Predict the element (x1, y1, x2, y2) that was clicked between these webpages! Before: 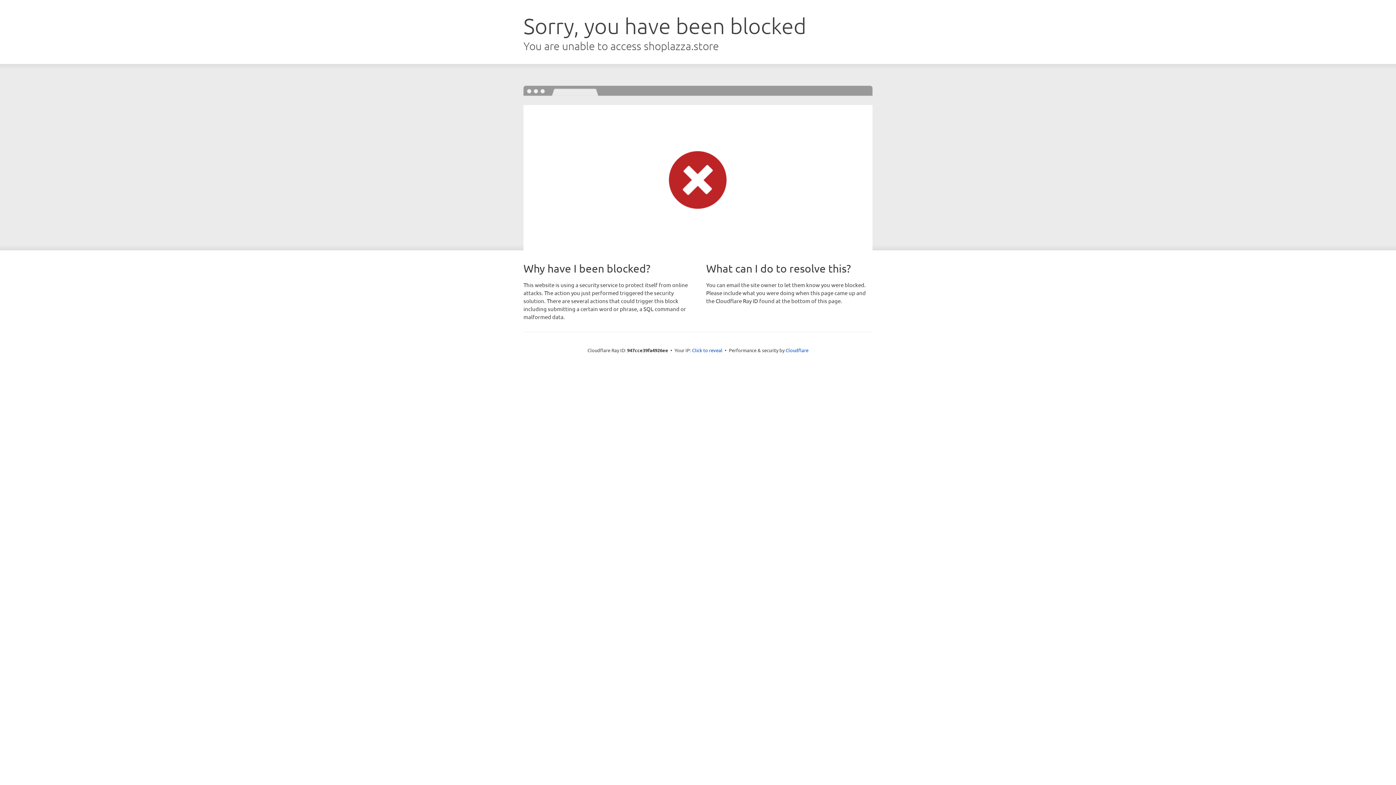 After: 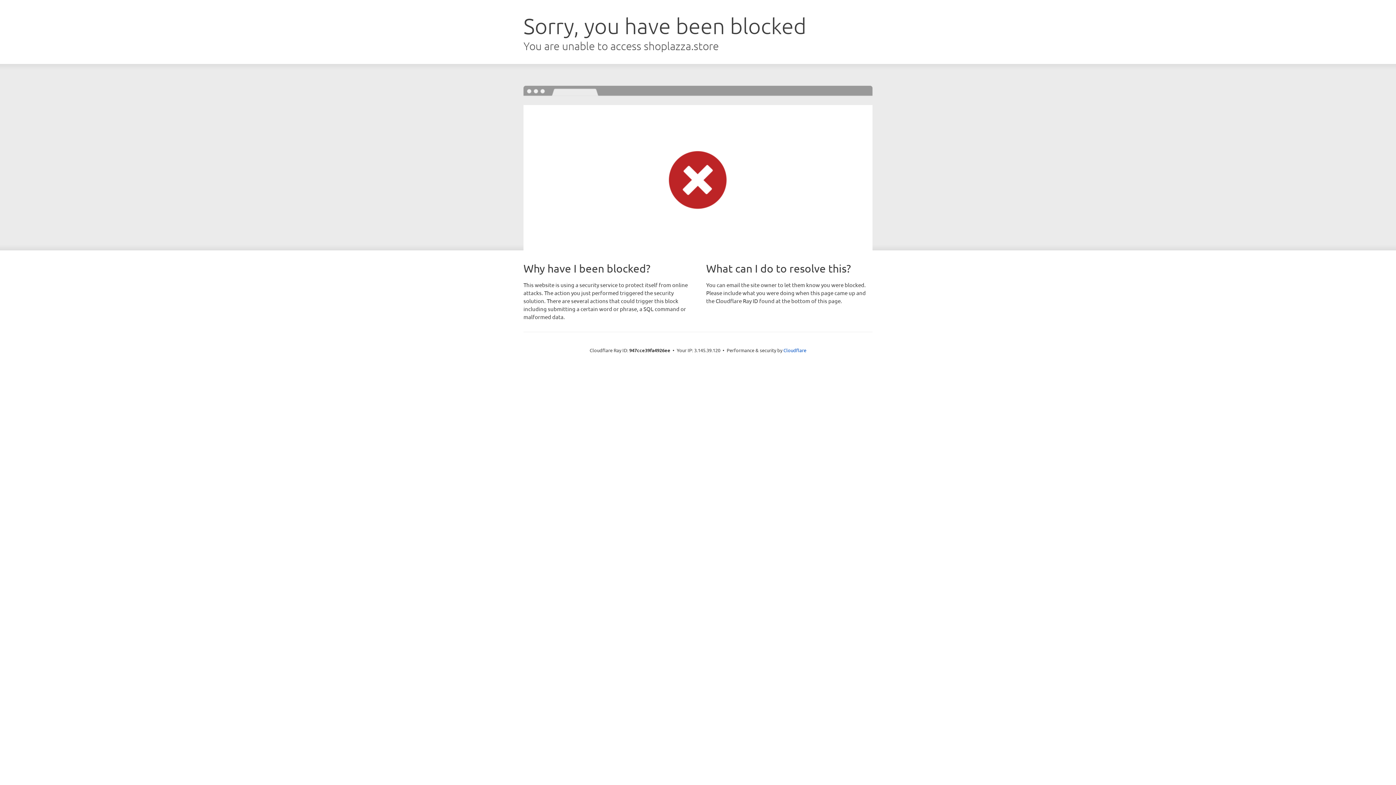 Action: bbox: (692, 346, 722, 353) label: Click to reveal